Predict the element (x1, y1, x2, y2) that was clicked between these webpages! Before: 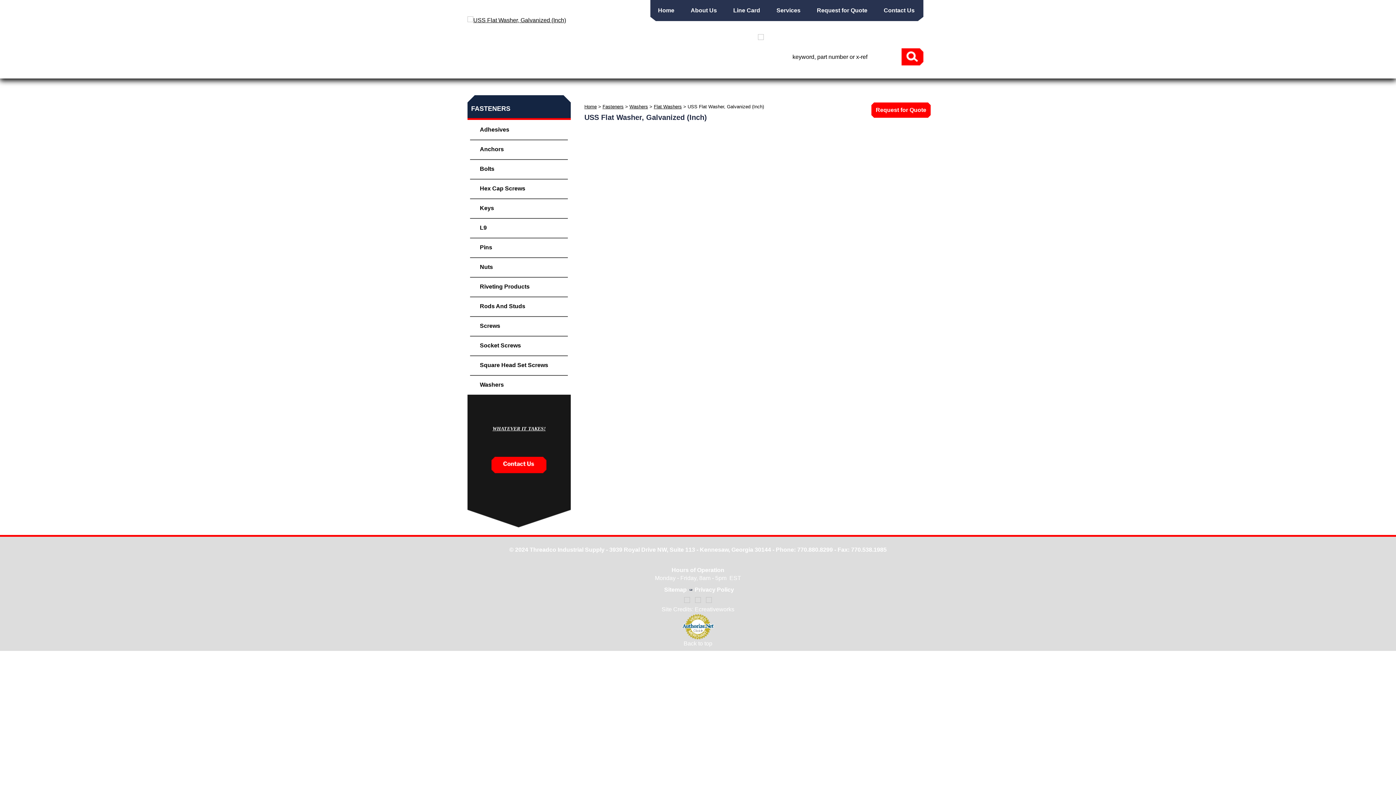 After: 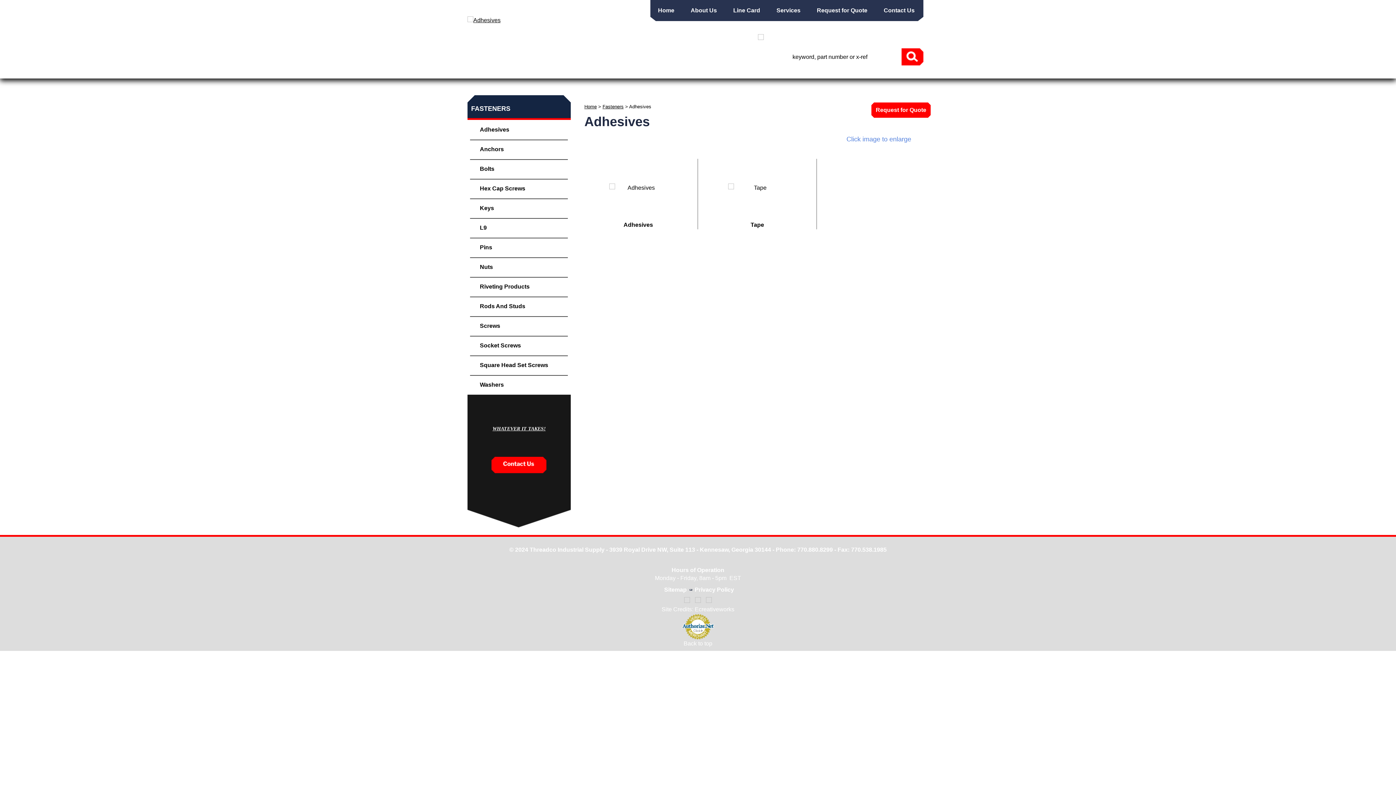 Action: bbox: (467, 120, 570, 139) label: Adhesives